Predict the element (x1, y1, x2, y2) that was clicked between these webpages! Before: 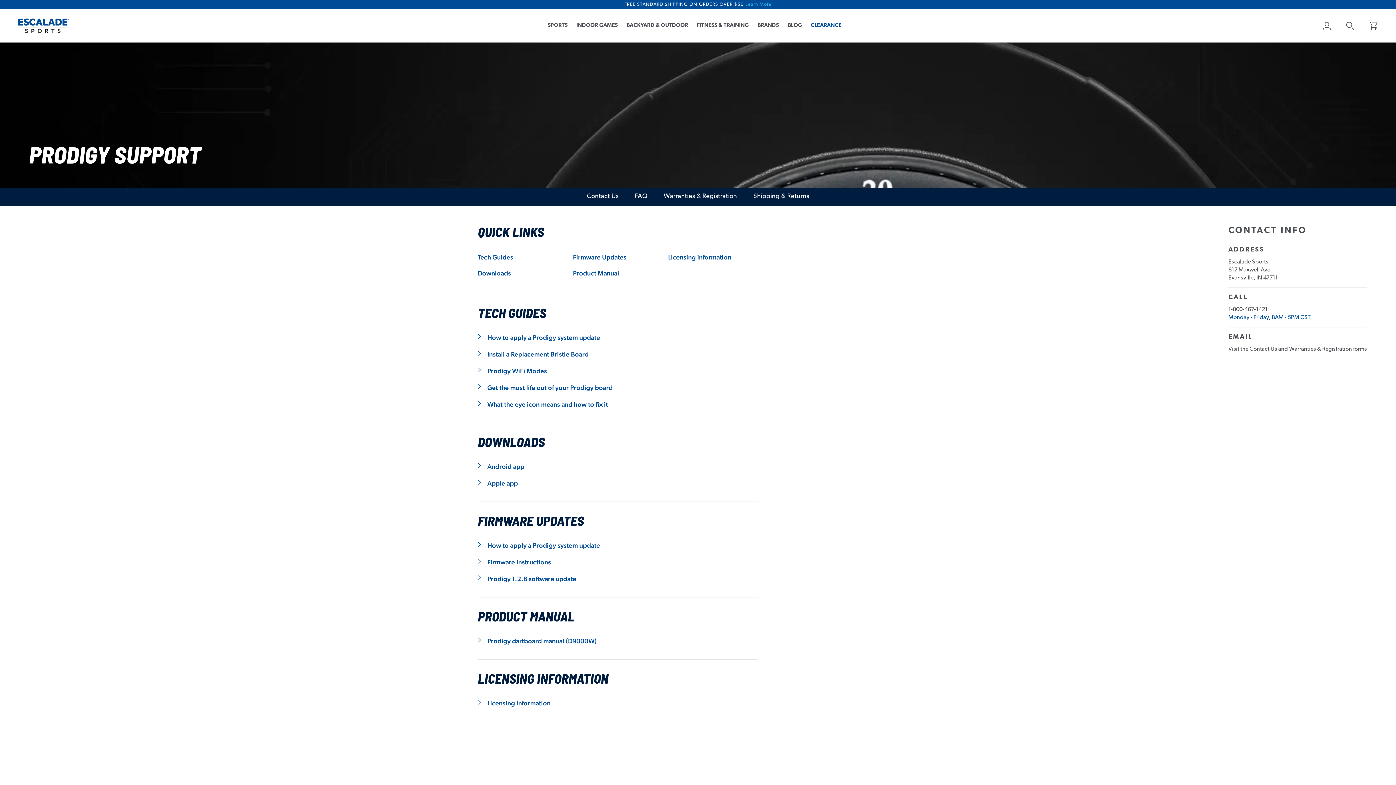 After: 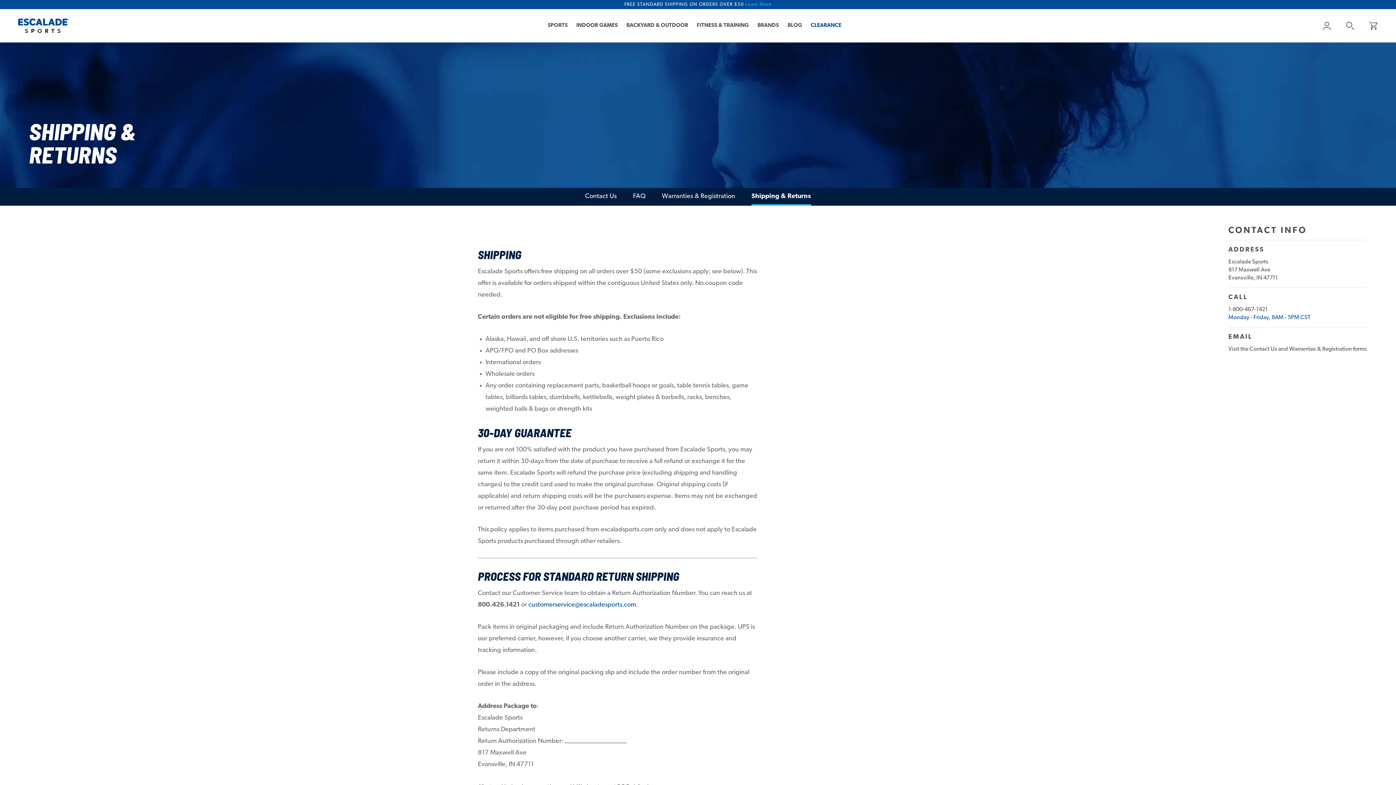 Action: label: Shipping & Returns bbox: (753, 191, 809, 205)